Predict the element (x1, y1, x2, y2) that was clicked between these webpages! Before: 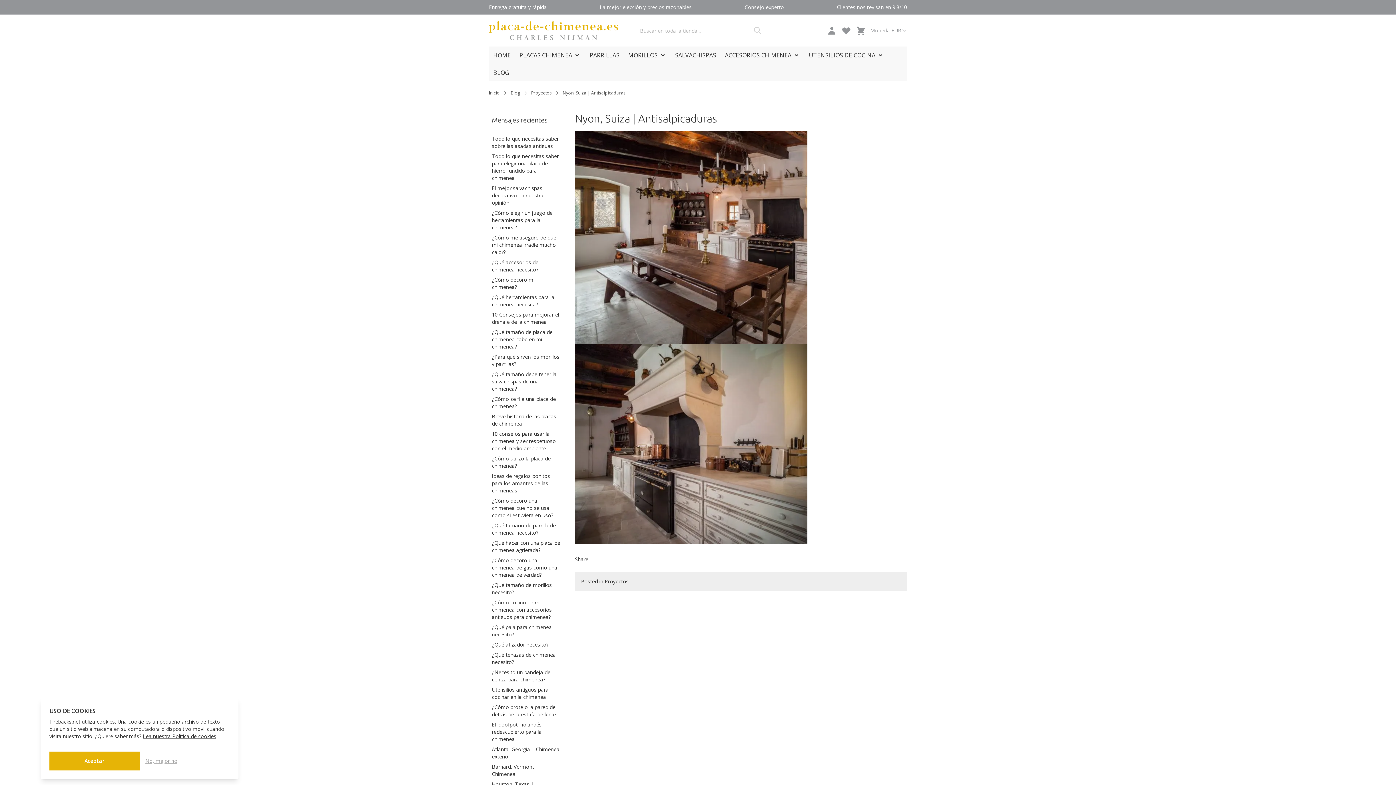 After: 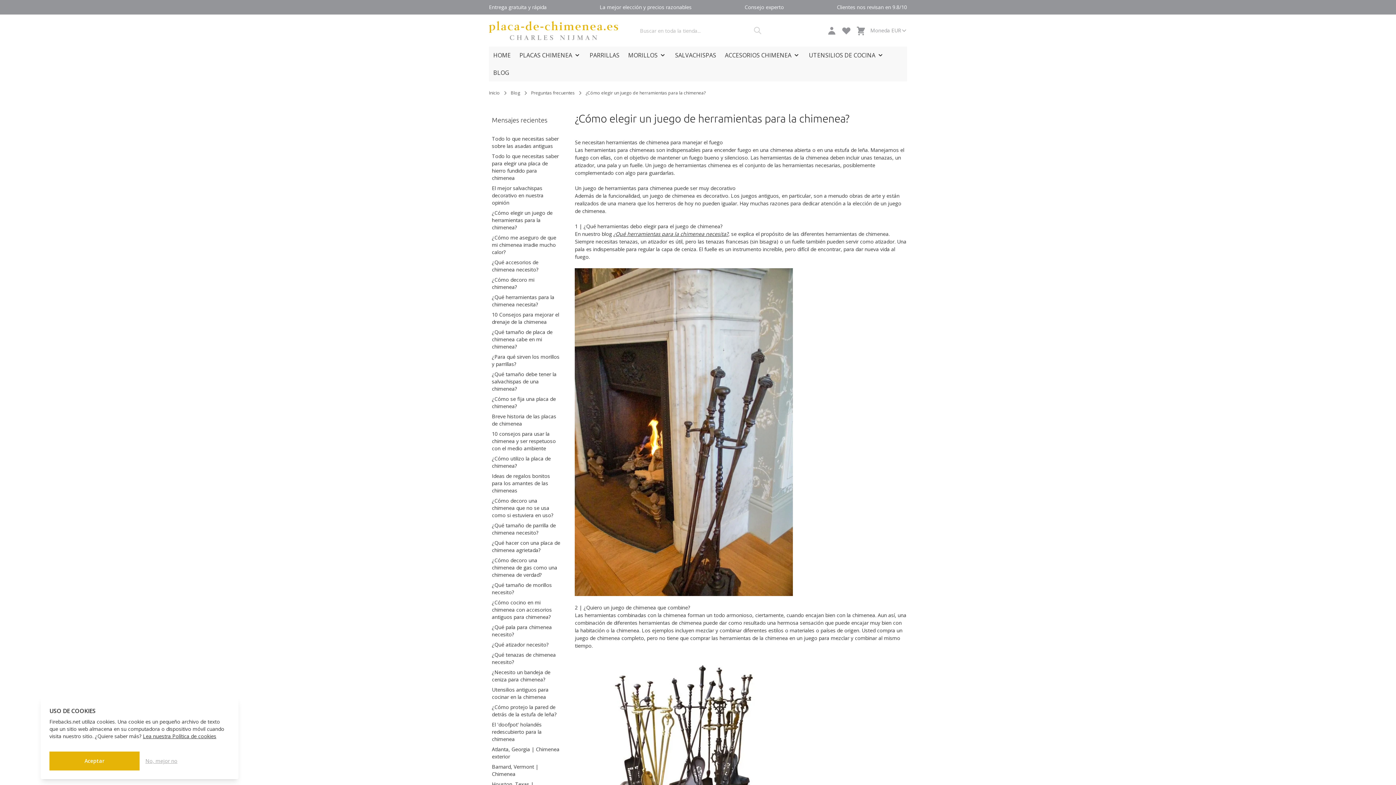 Action: bbox: (492, 209, 560, 231) label: ¿Cómo elegir un juego de herramientas para la chimenea?